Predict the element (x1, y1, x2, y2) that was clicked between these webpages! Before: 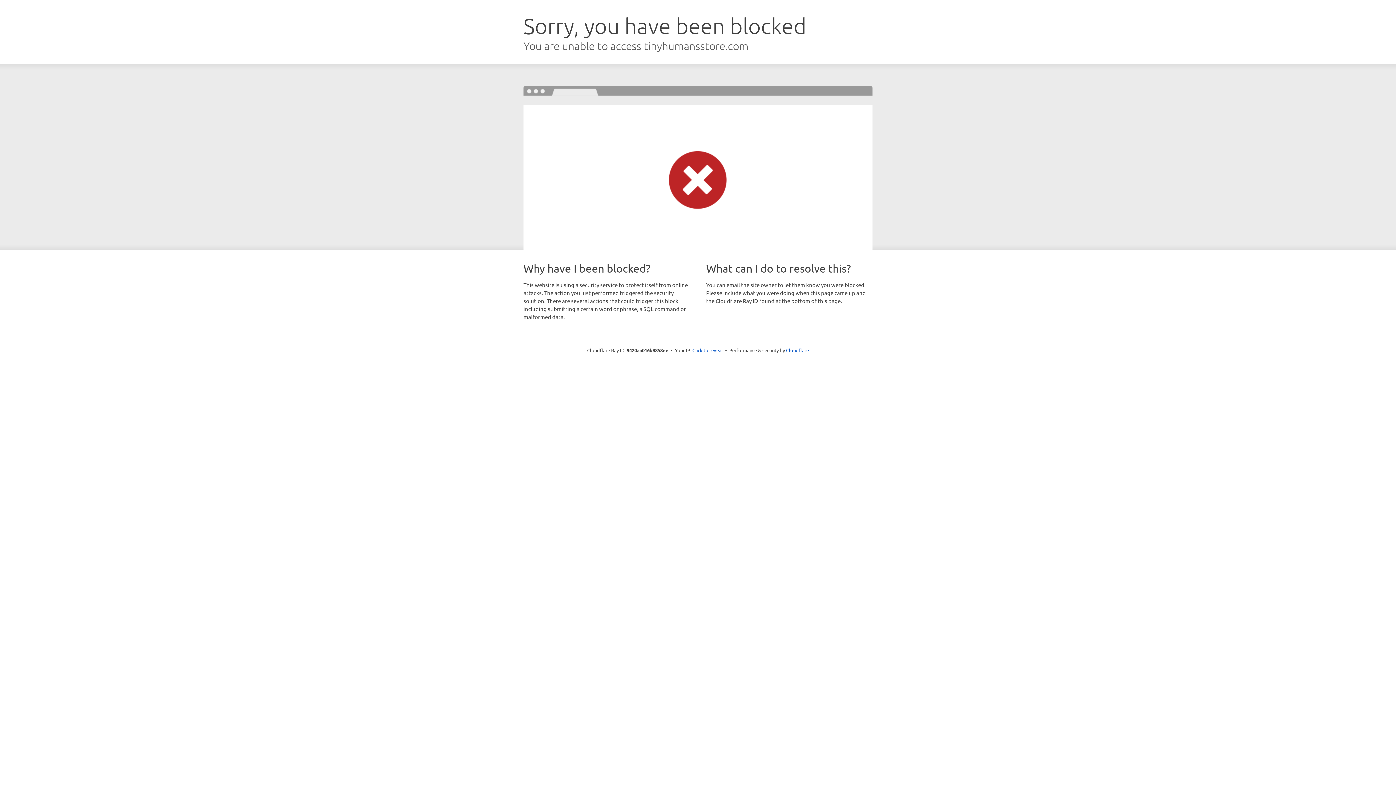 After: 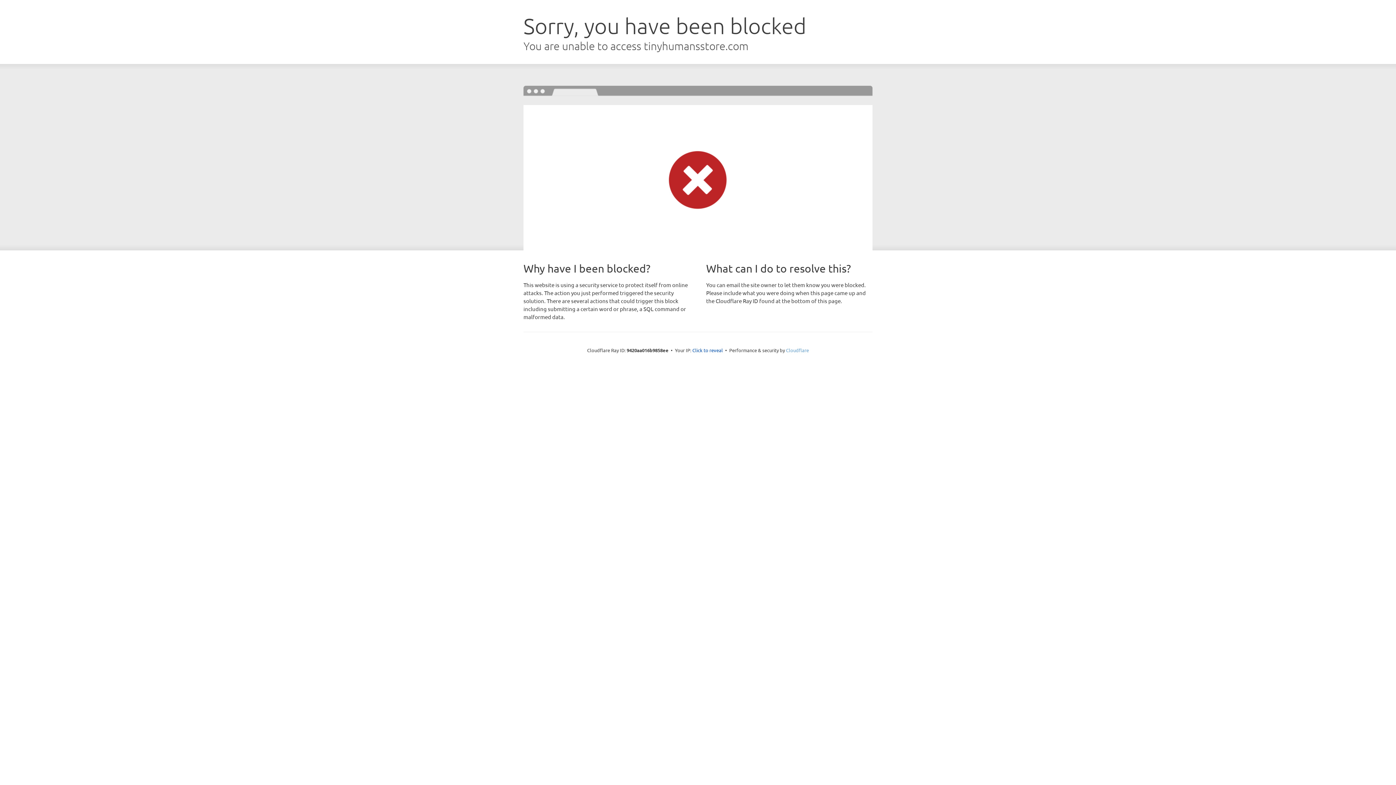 Action: label: Cloudflare bbox: (786, 347, 809, 353)